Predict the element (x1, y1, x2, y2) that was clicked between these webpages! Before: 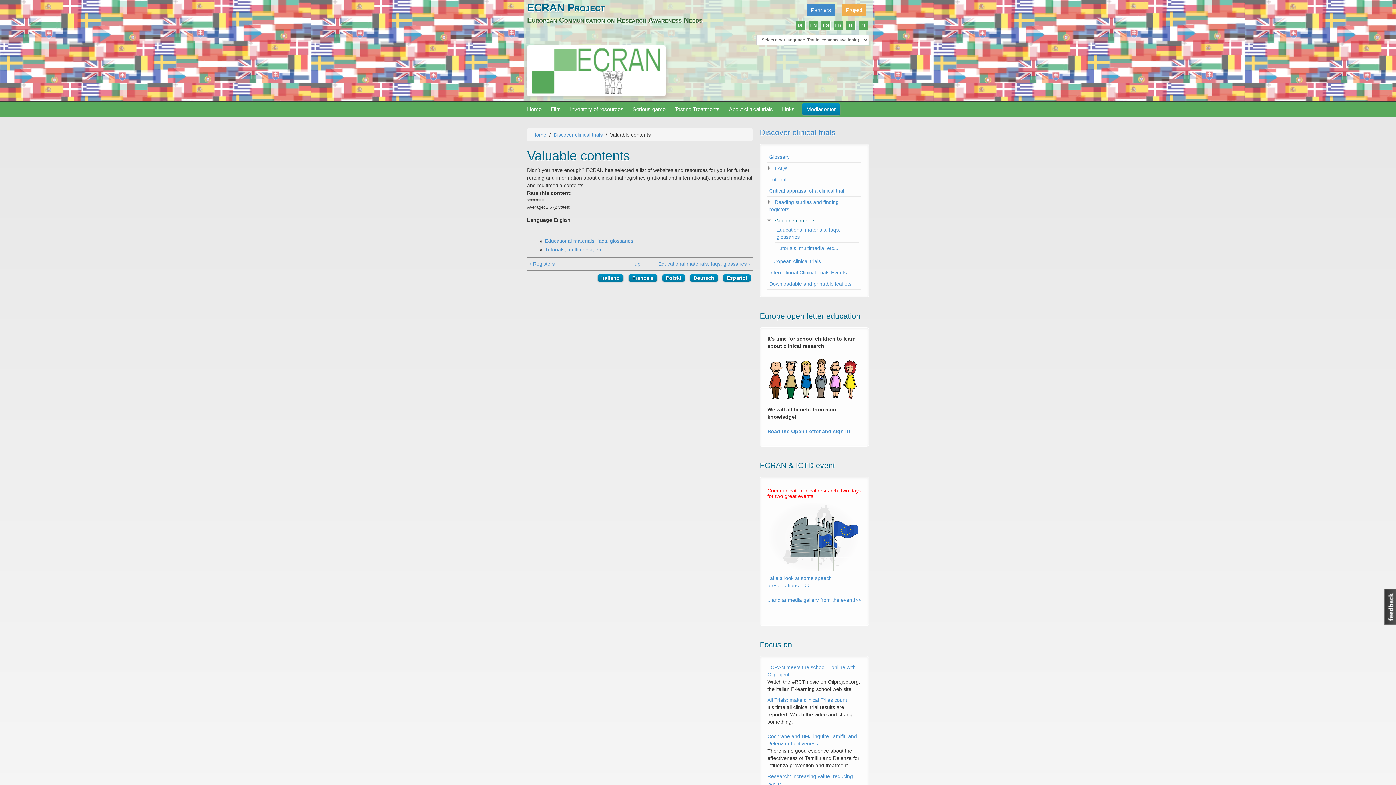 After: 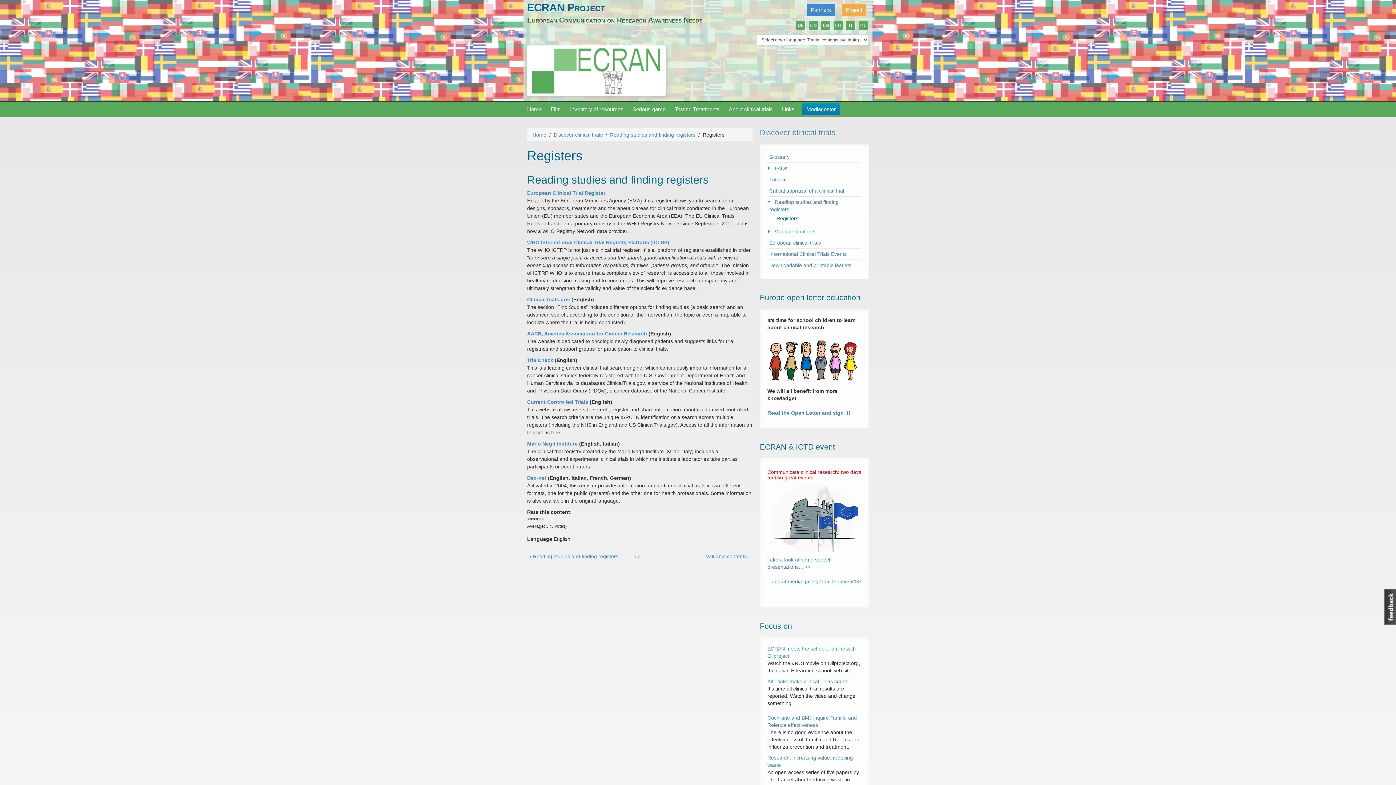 Action: bbox: (529, 260, 622, 267) label: ‹ Registers